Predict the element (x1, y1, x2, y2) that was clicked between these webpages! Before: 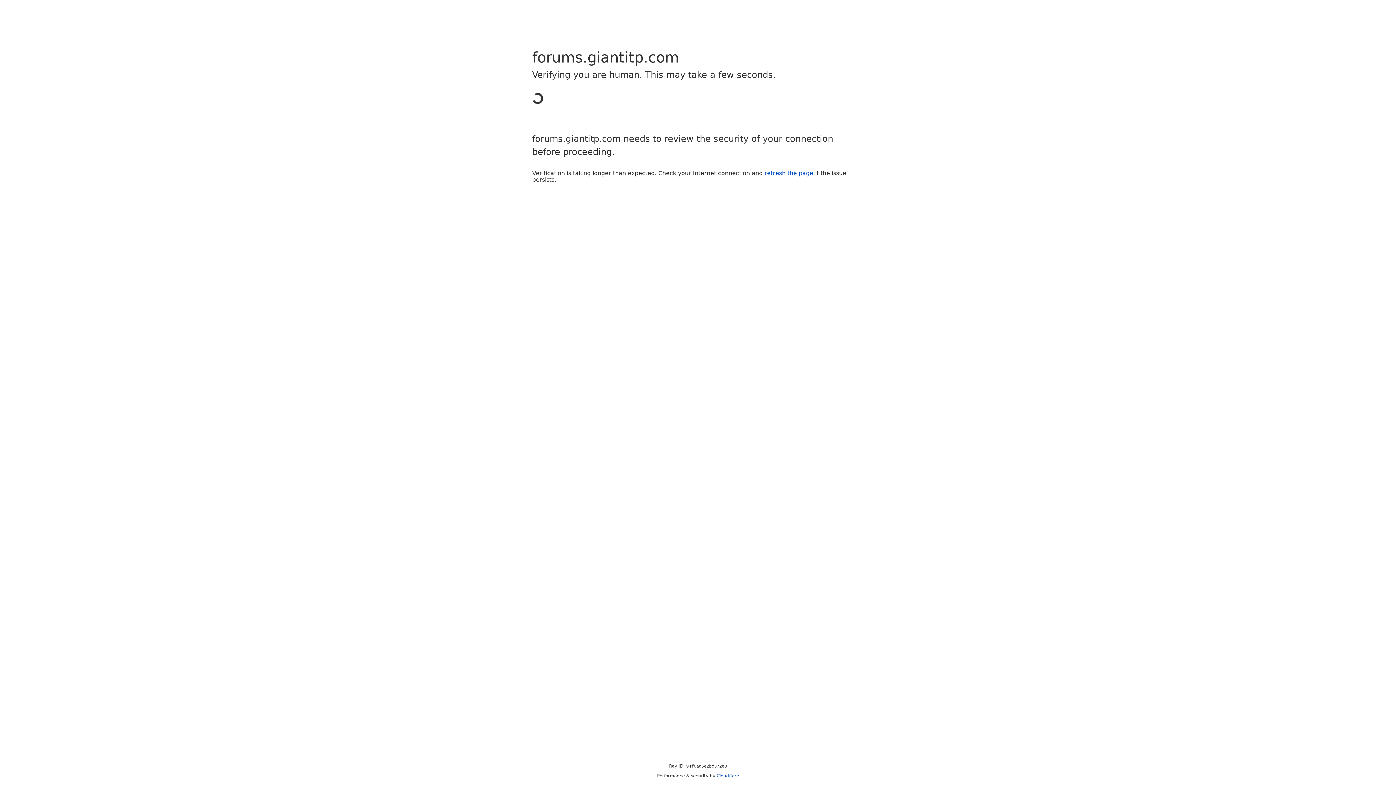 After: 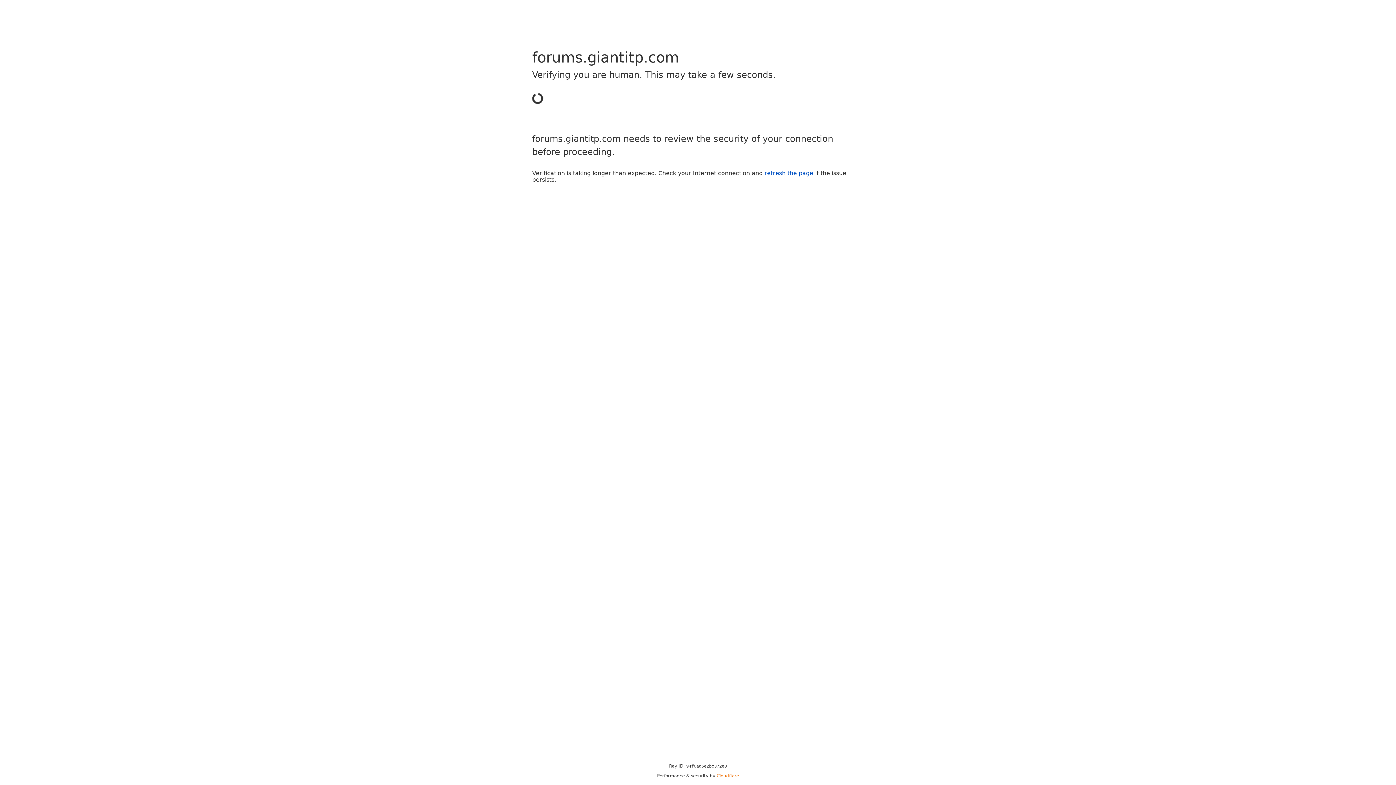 Action: label: Cloudflare bbox: (716, 773, 739, 778)